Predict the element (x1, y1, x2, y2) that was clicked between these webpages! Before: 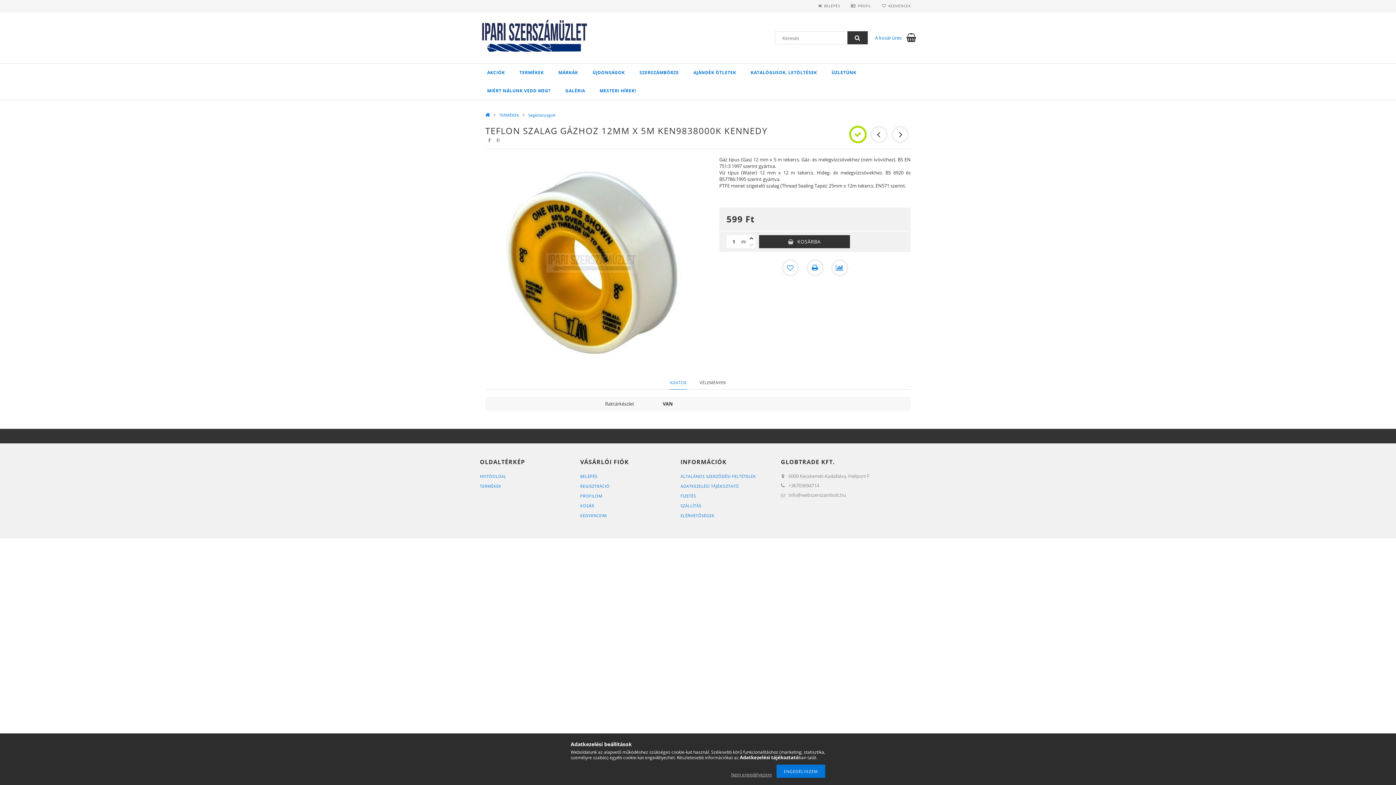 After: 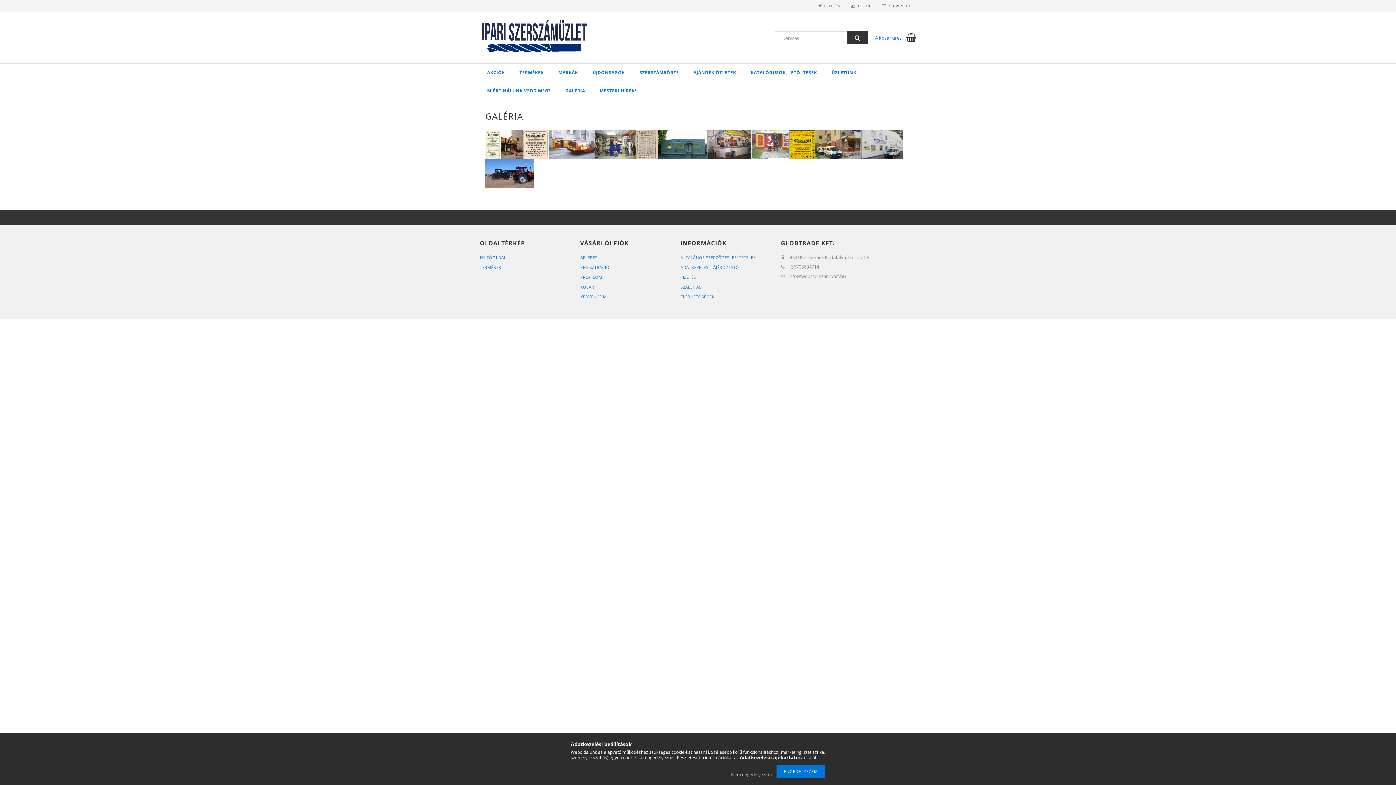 Action: label: GALÉRIA bbox: (558, 81, 592, 100)